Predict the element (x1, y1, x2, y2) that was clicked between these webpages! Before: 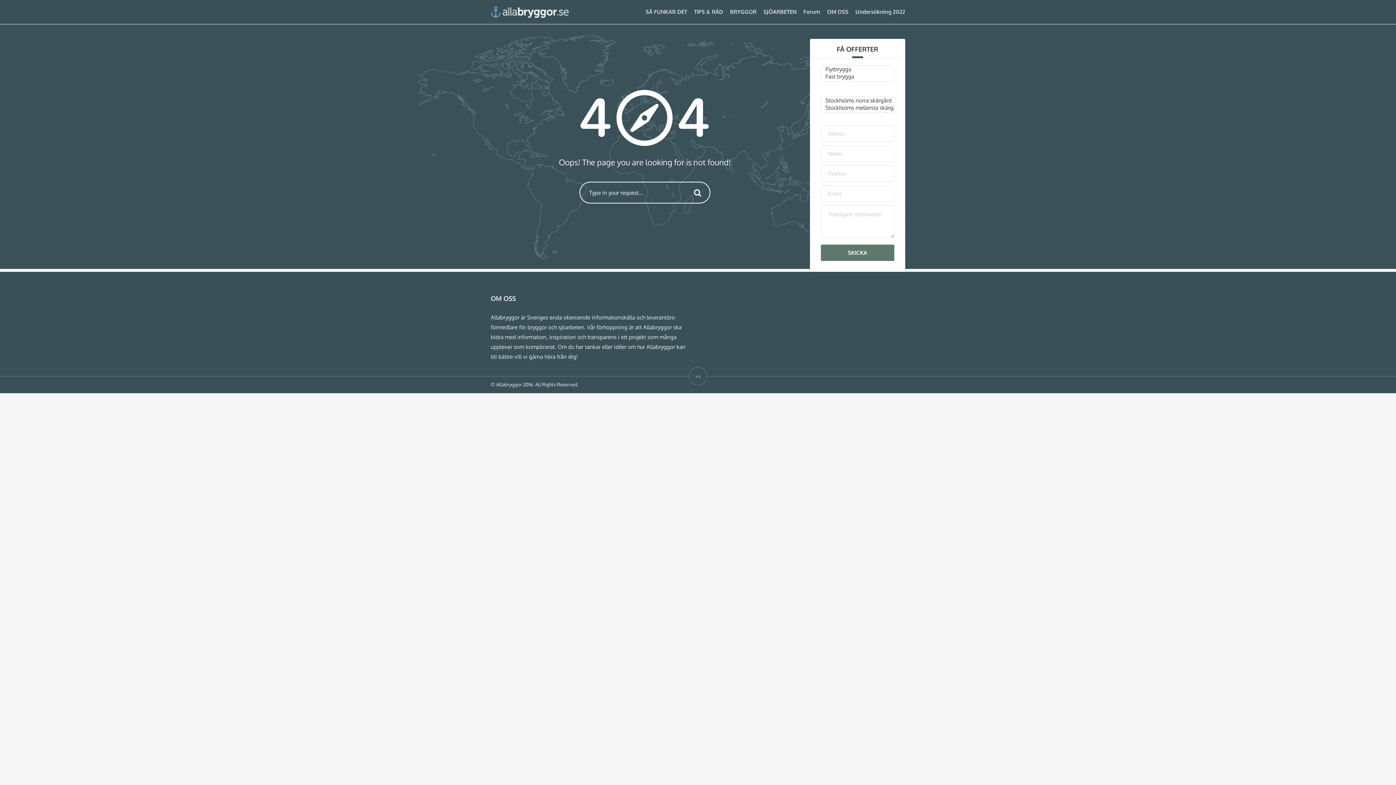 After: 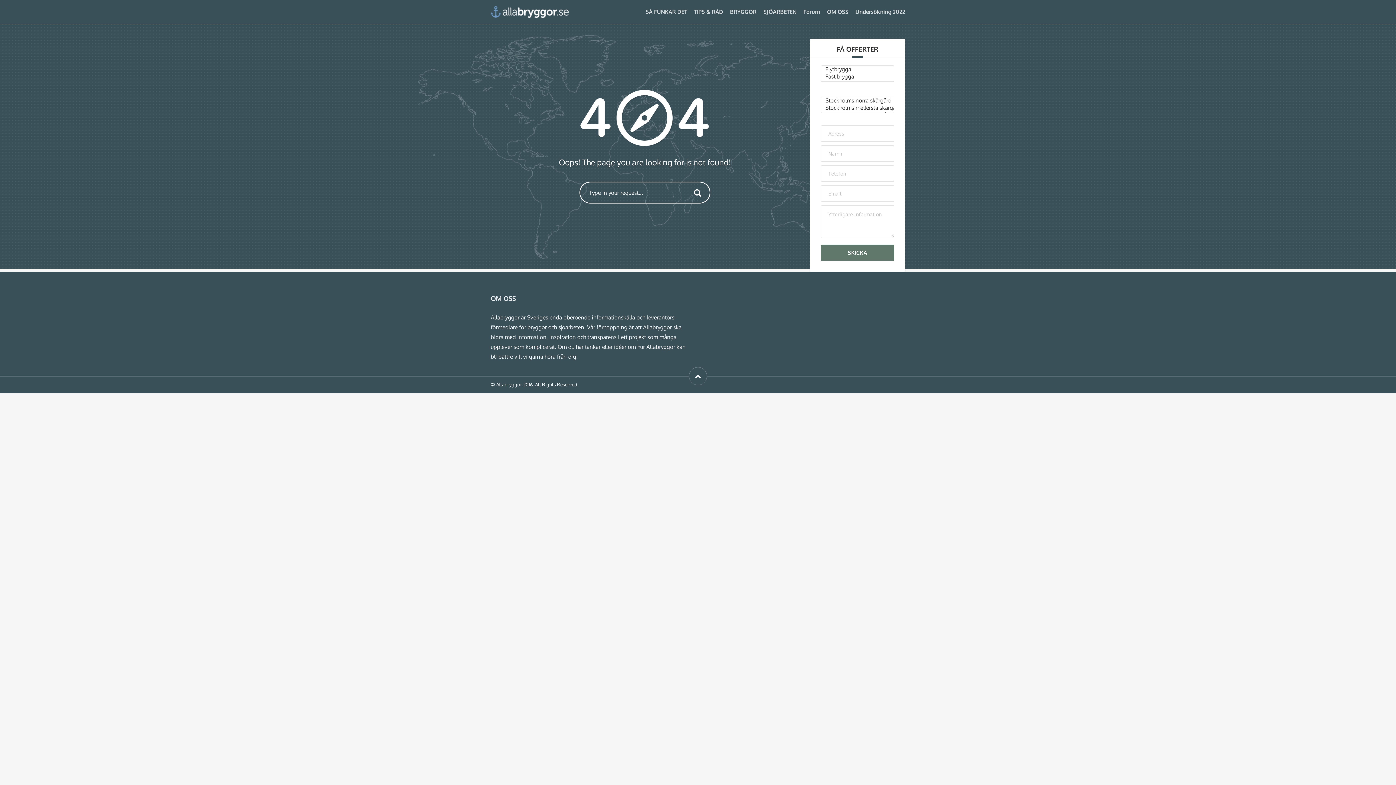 Action: bbox: (689, 367, 707, 385)